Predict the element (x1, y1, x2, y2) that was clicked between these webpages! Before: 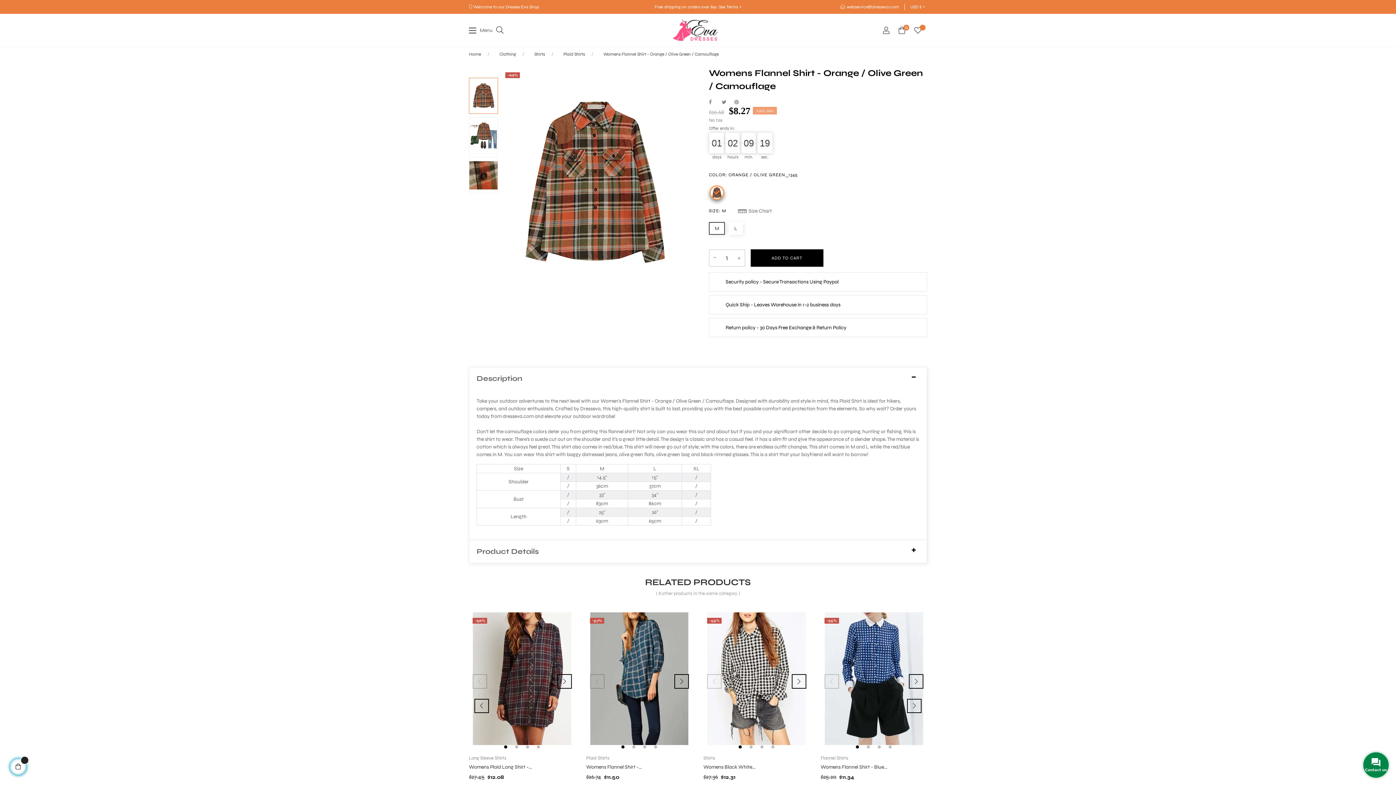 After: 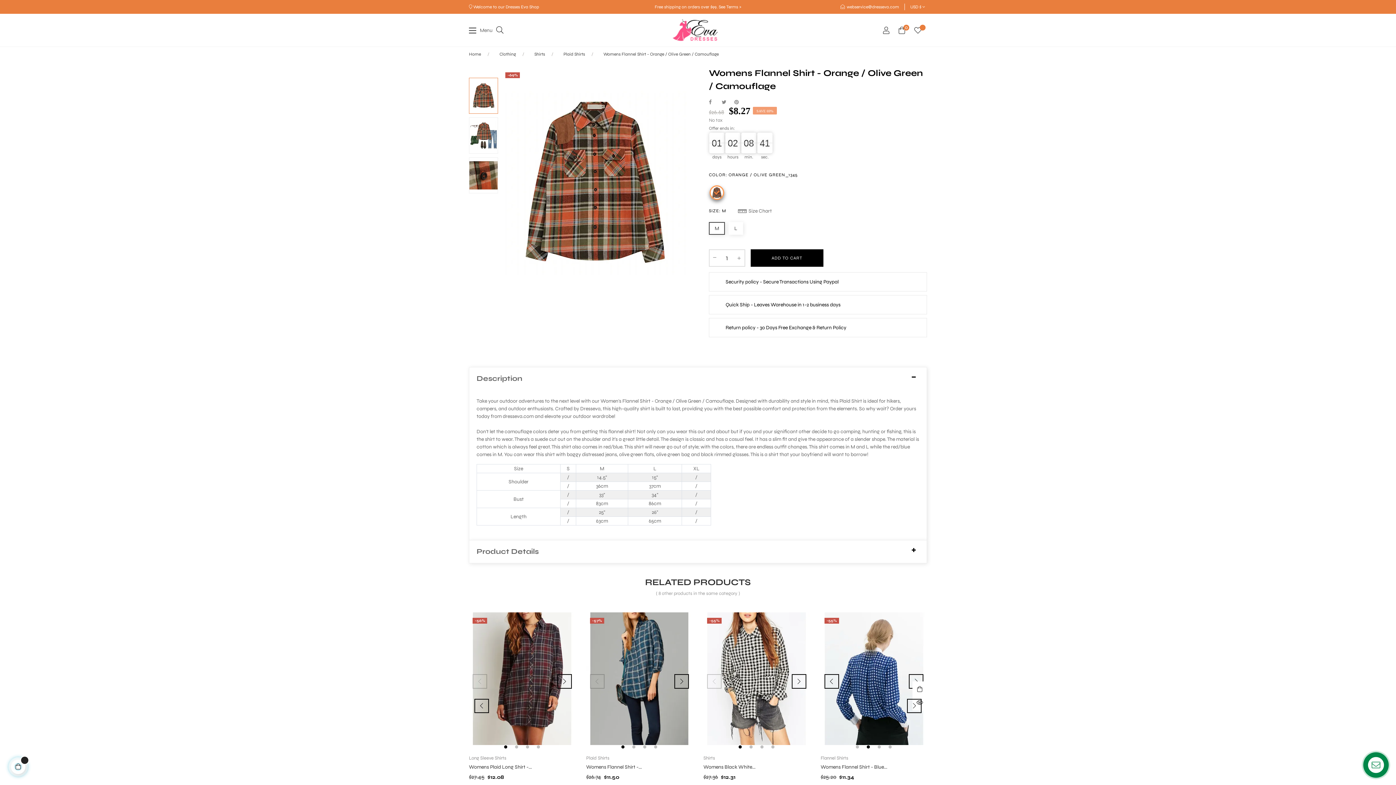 Action: label: 2 of 4 bbox: (865, 743, 872, 750)